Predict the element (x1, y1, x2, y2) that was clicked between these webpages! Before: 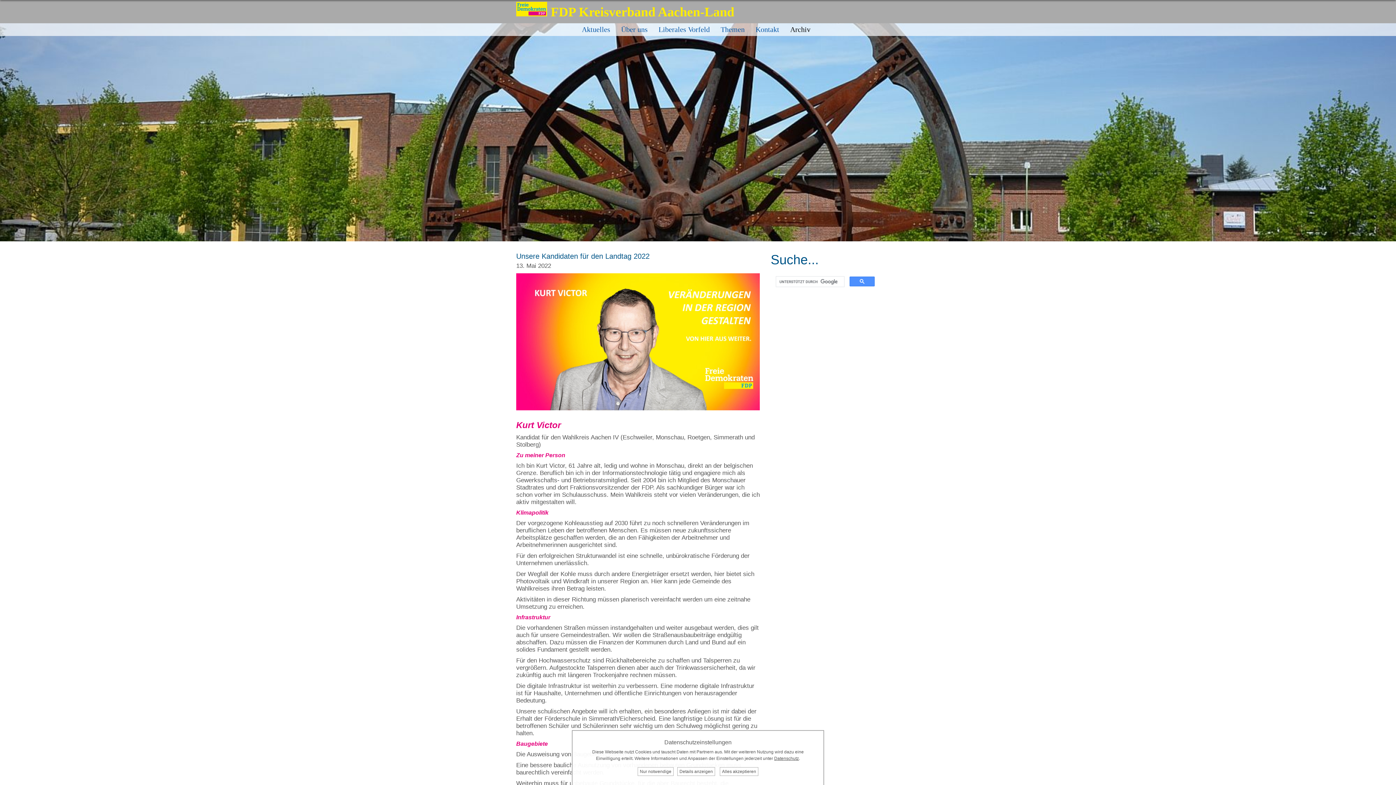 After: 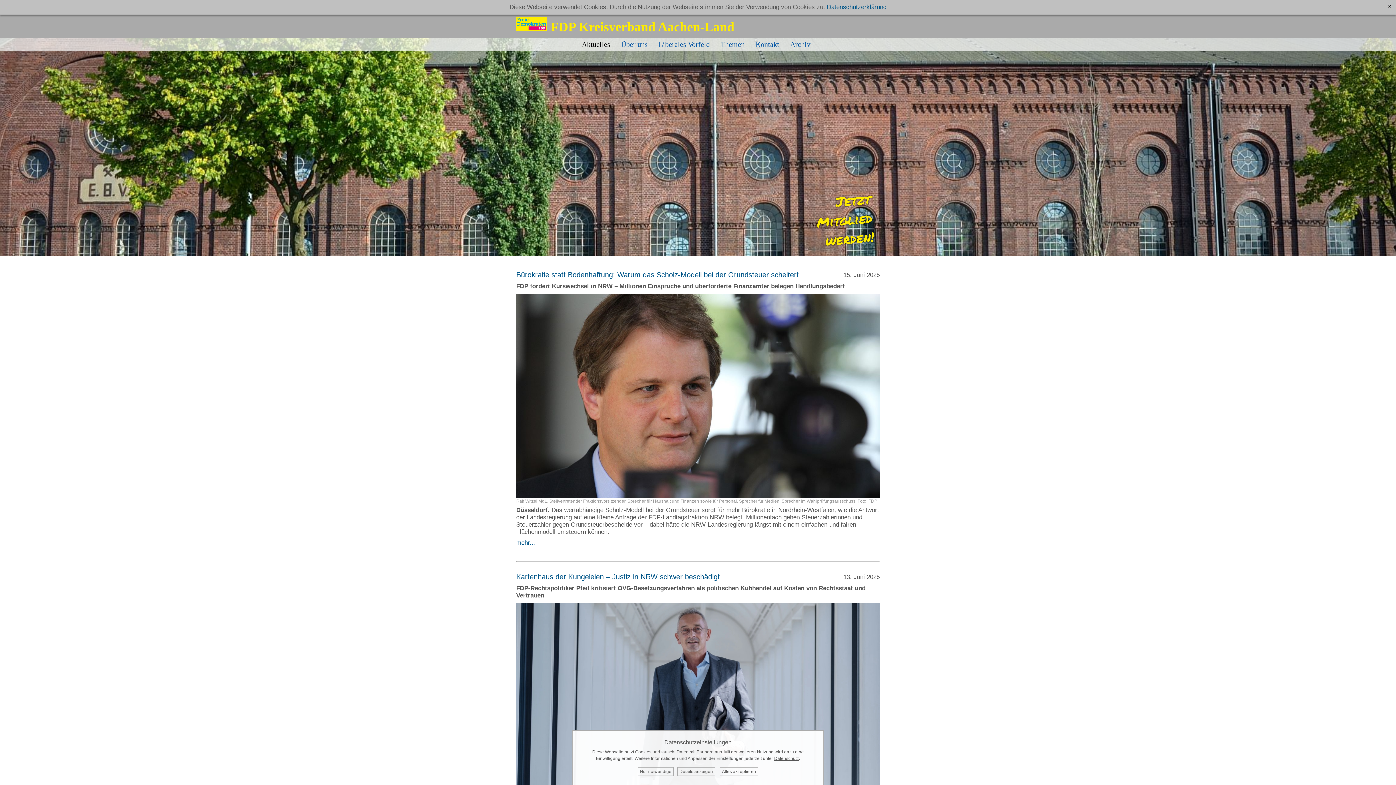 Action: bbox: (516, 4, 734, 19) label: FDP Kreisverband Aachen-Land